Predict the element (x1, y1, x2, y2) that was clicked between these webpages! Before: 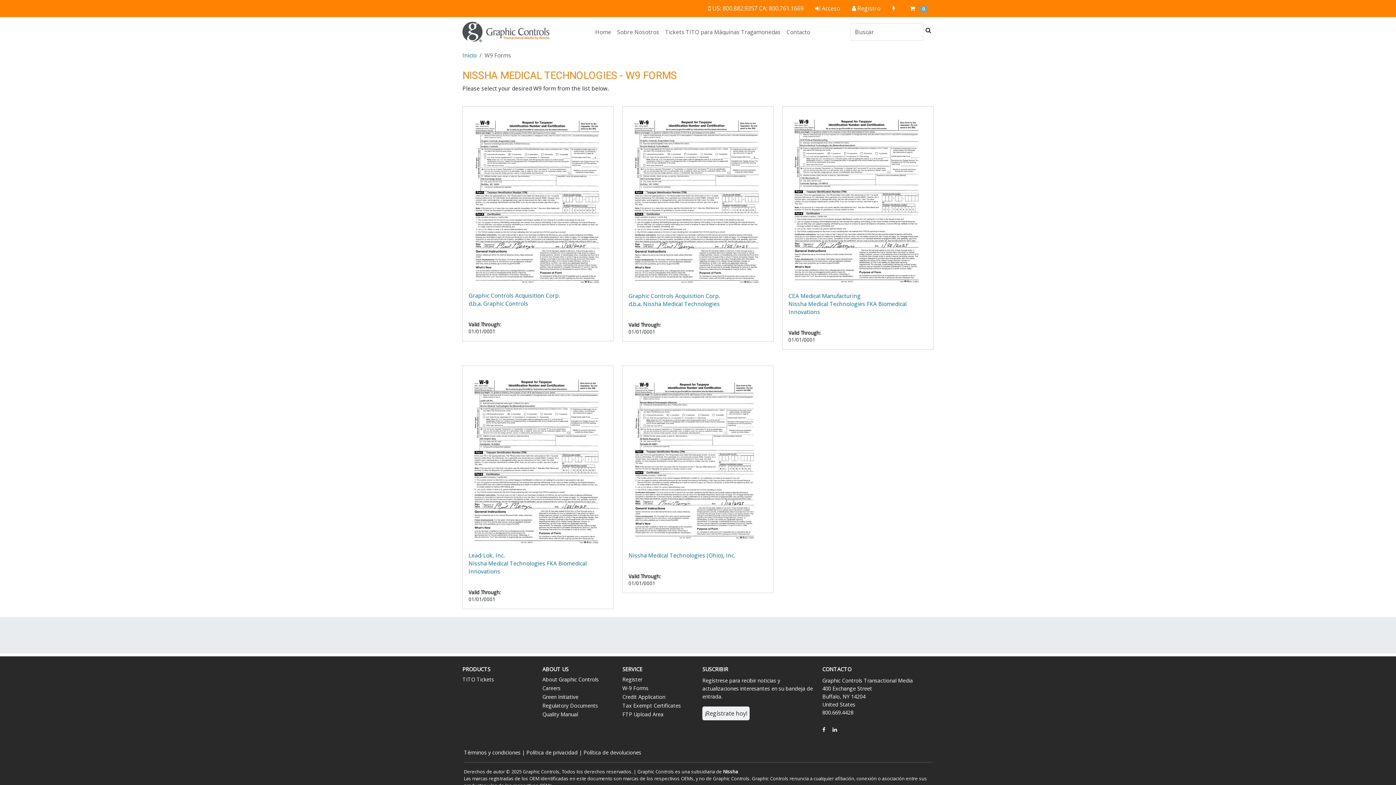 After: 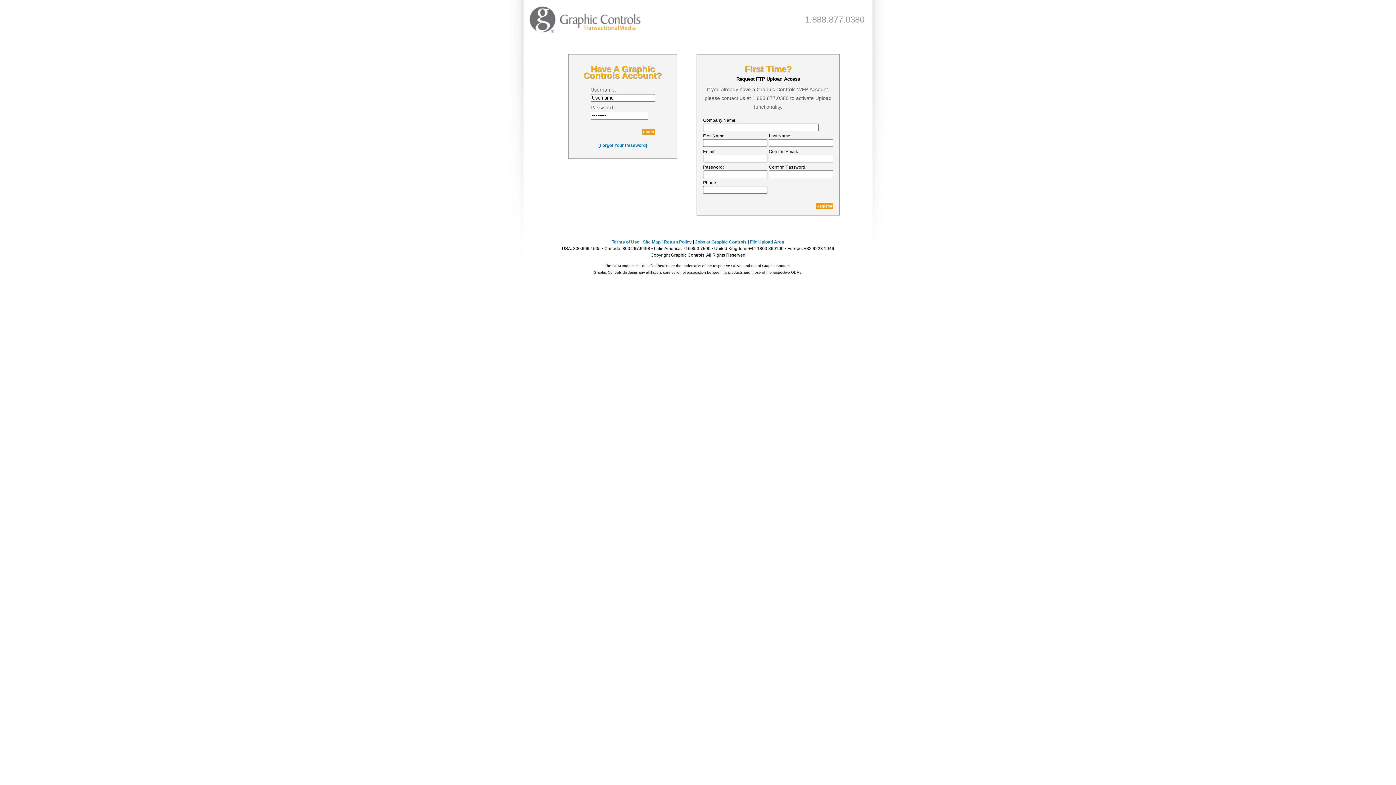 Action: bbox: (622, 711, 663, 718) label: FTP Upload Area